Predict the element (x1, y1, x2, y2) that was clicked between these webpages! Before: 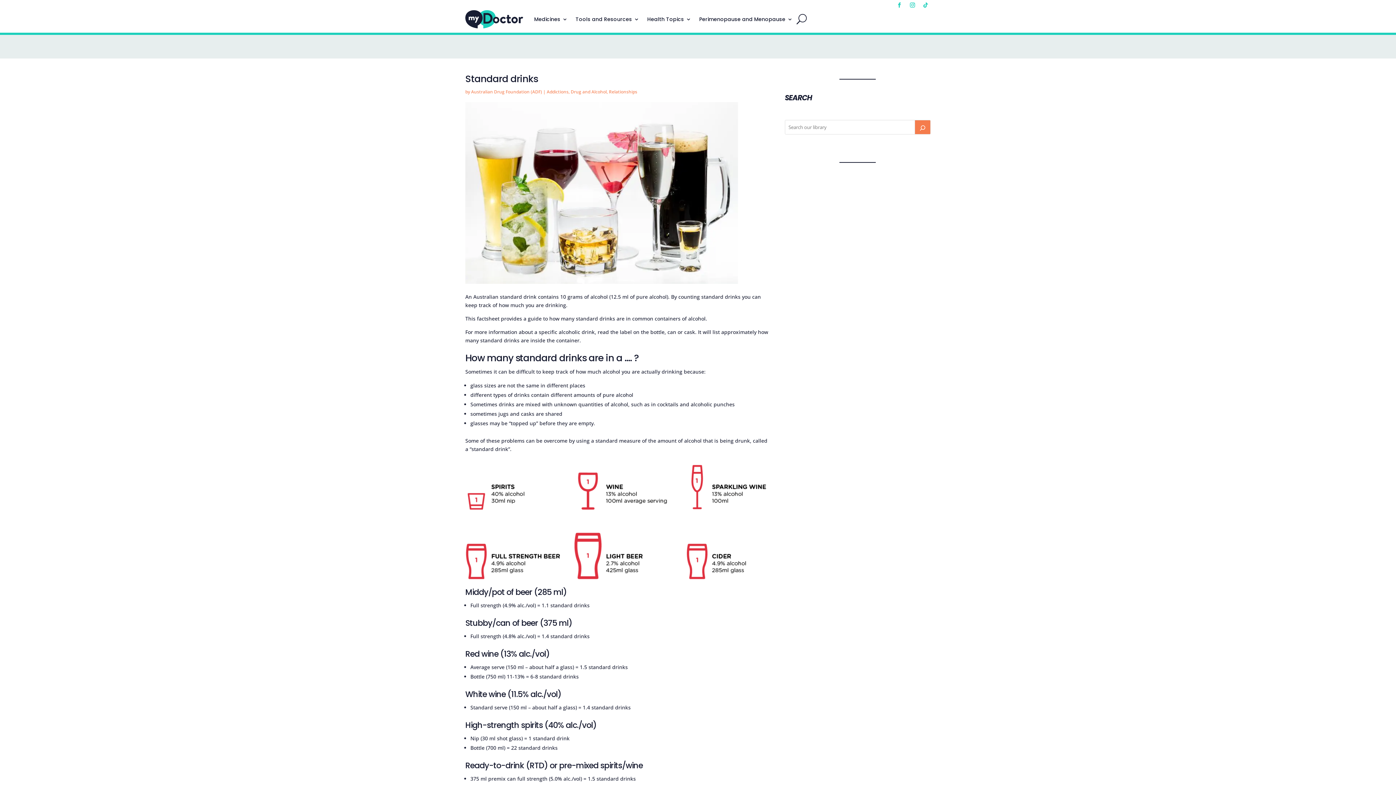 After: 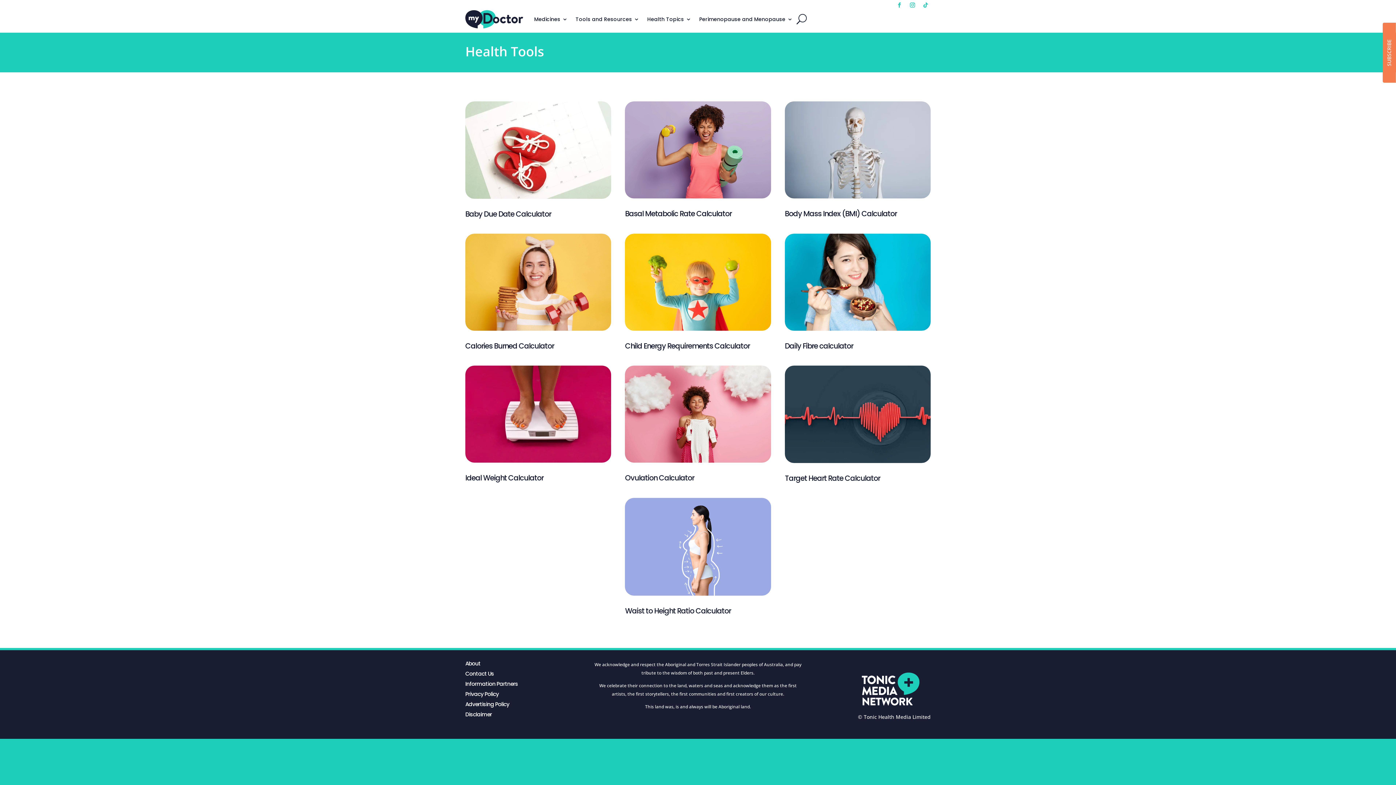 Action: label: Tools and Resources bbox: (575, 5, 639, 33)